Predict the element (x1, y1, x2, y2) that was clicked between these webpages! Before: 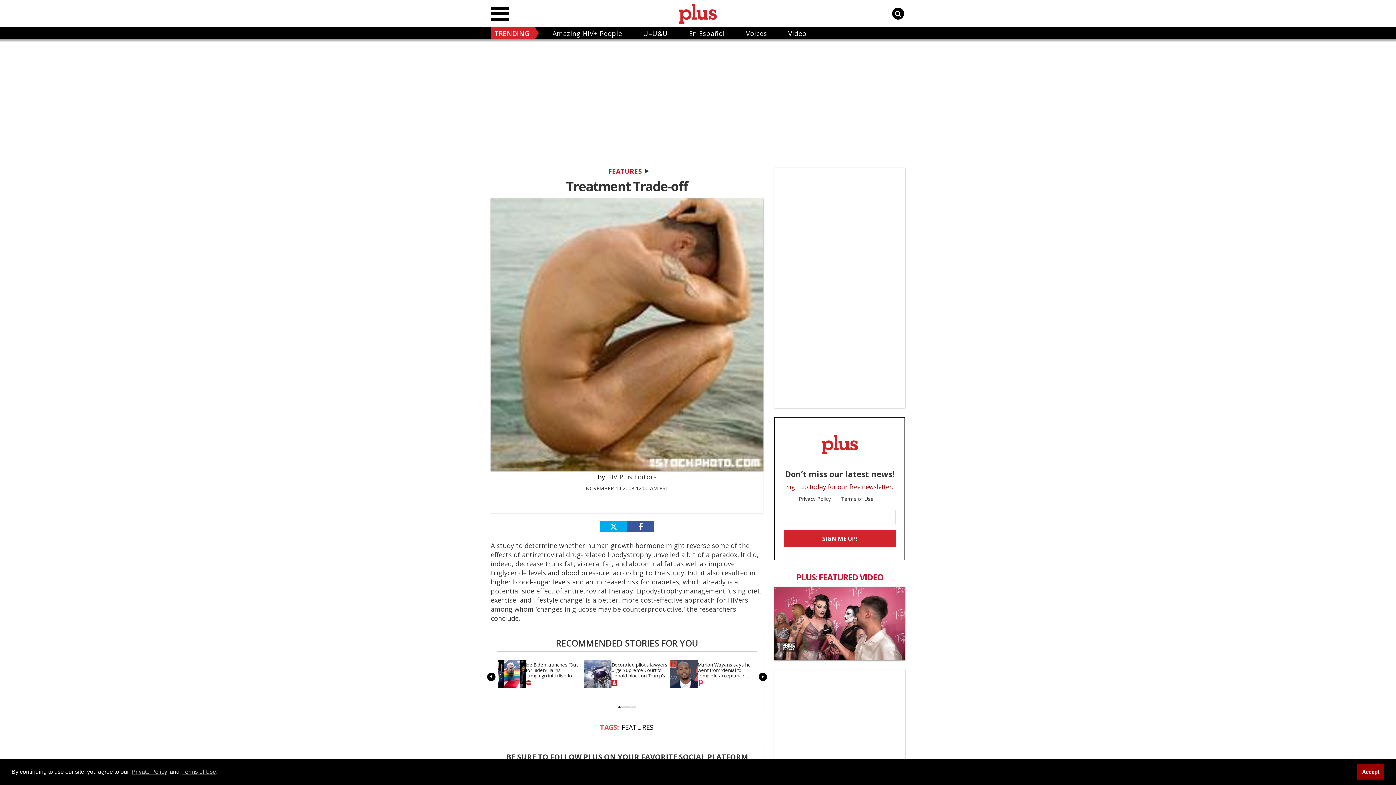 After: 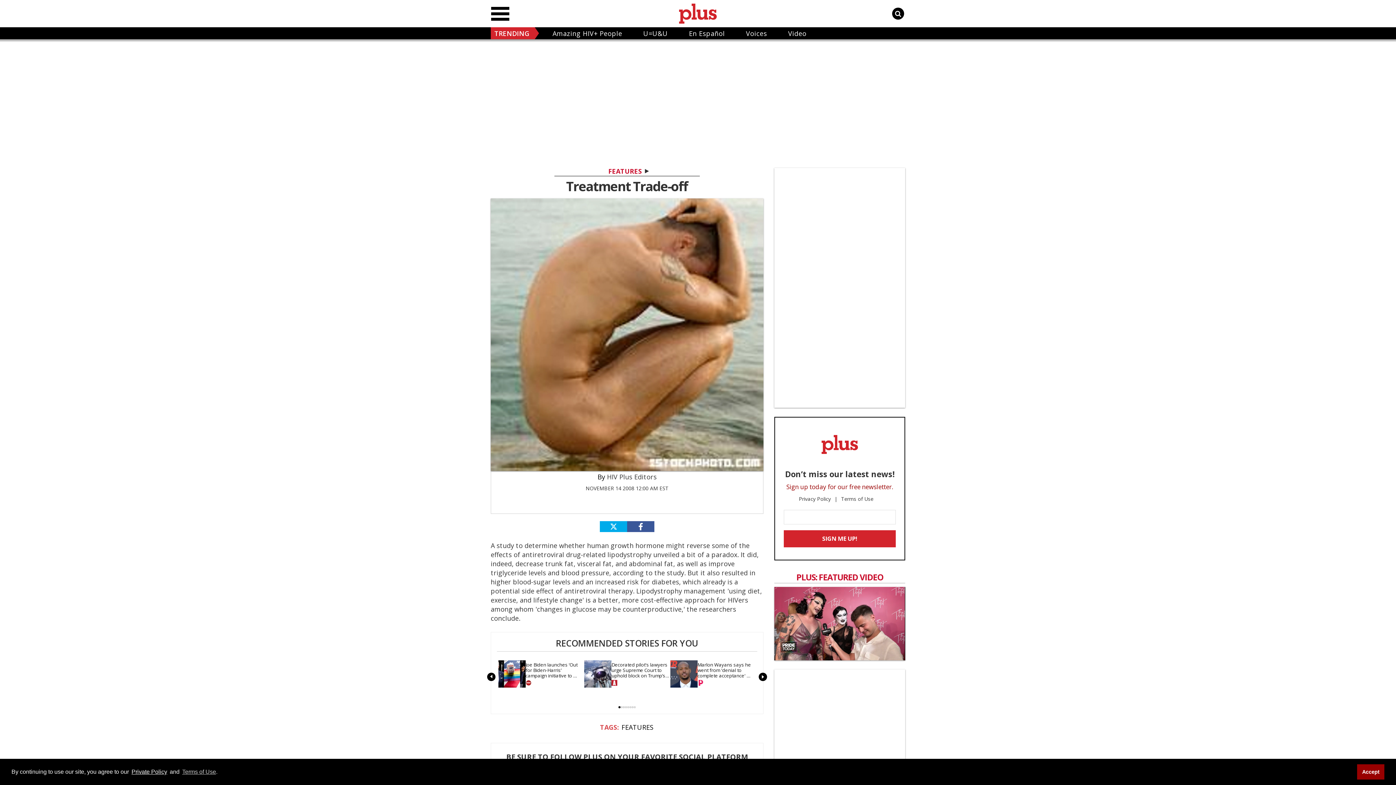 Action: bbox: (130, 767, 168, 776) label: Private Policy